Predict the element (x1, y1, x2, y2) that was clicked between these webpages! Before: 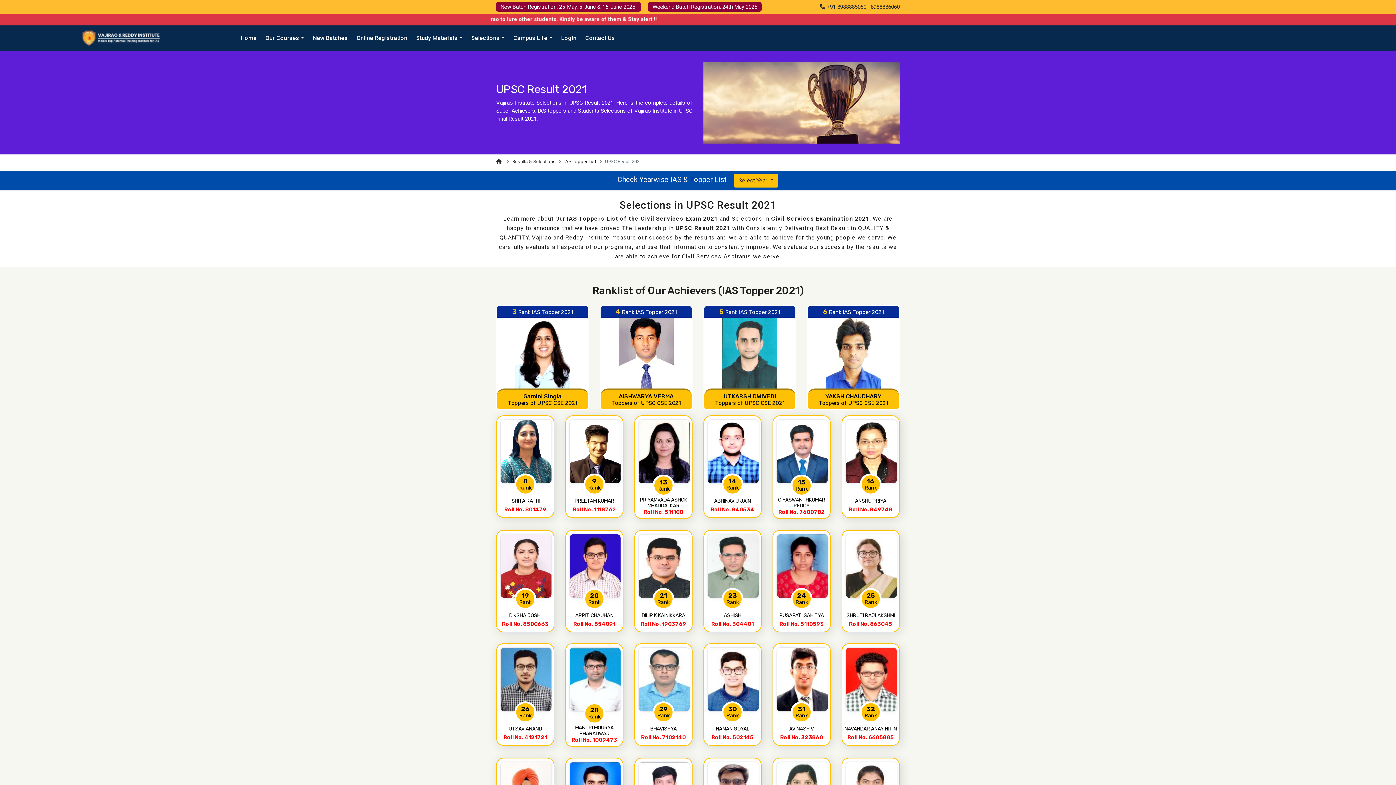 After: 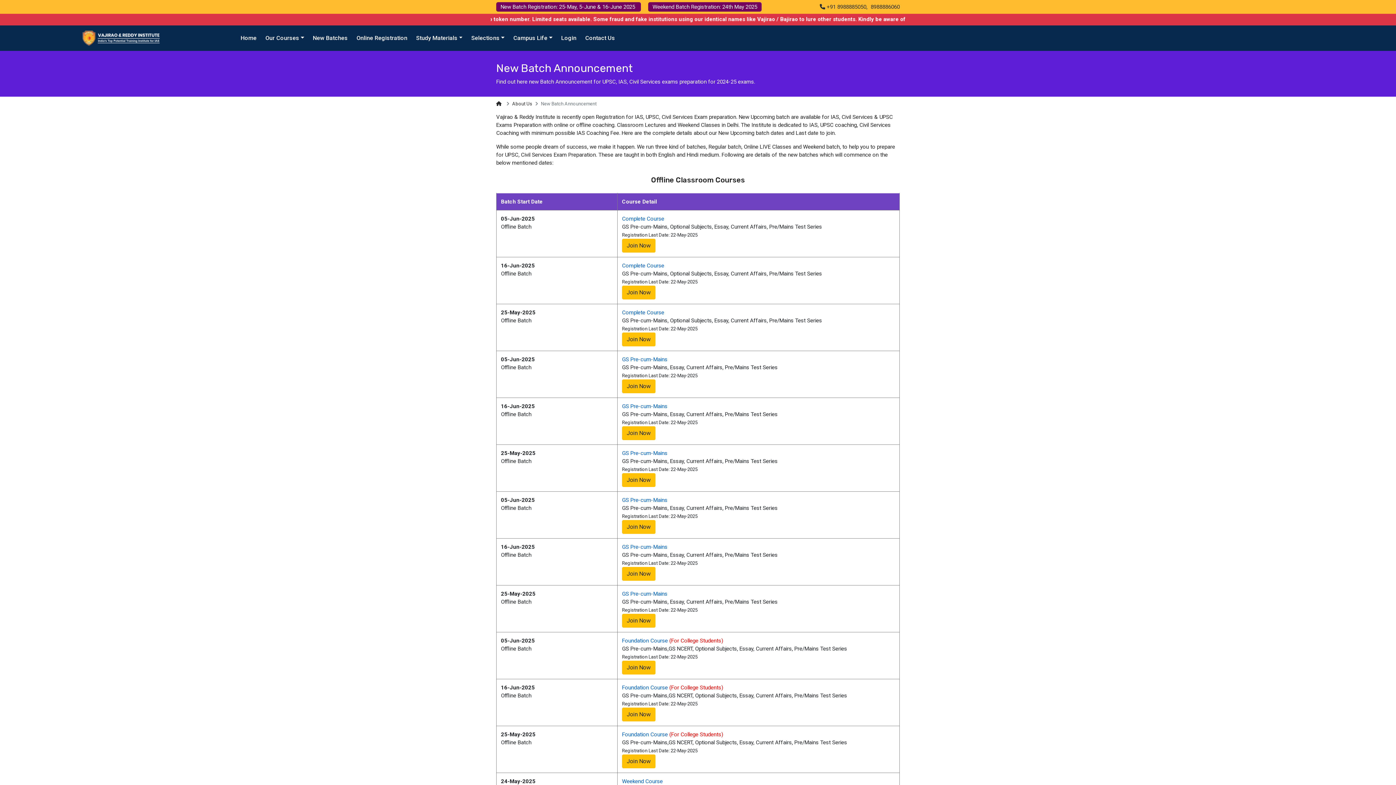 Action: bbox: (308, 28, 352, 48) label: New Batches